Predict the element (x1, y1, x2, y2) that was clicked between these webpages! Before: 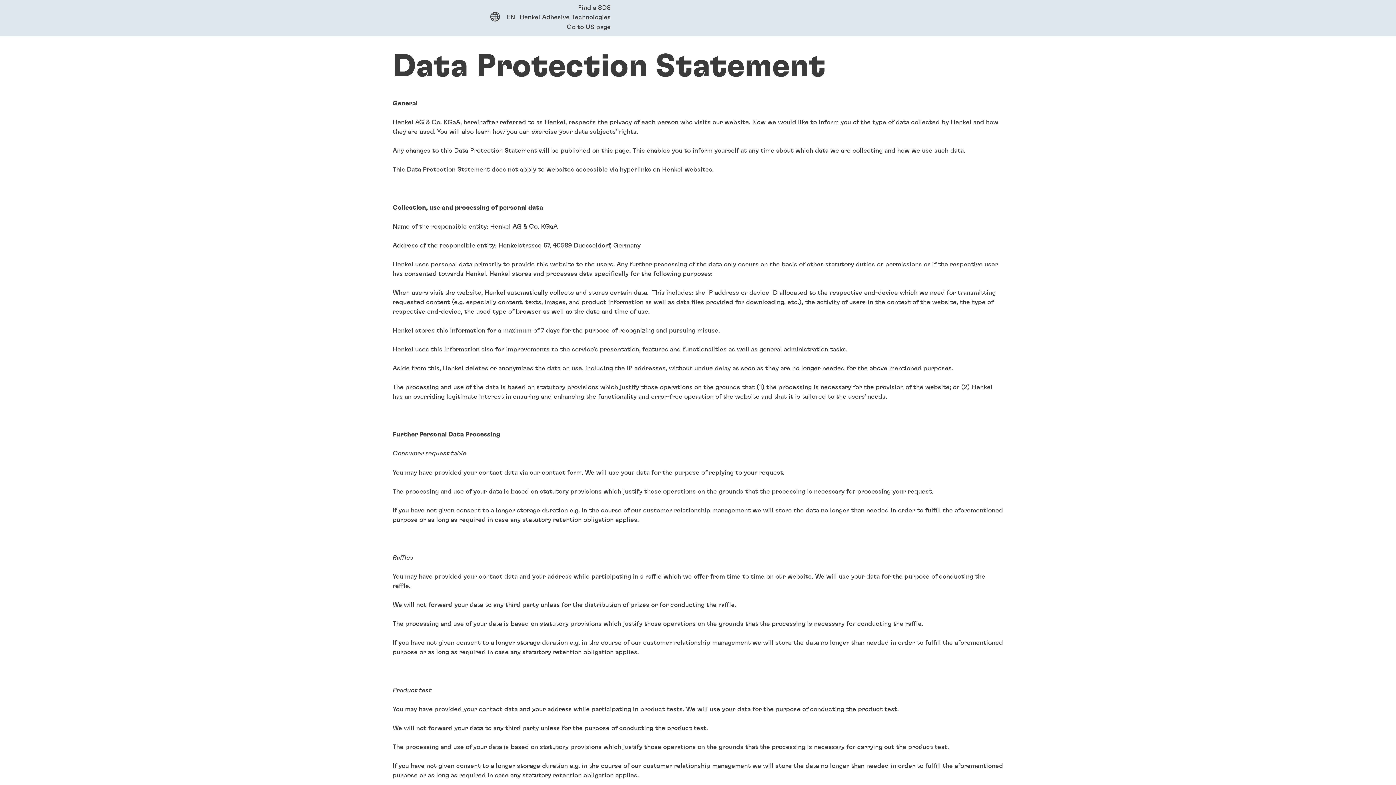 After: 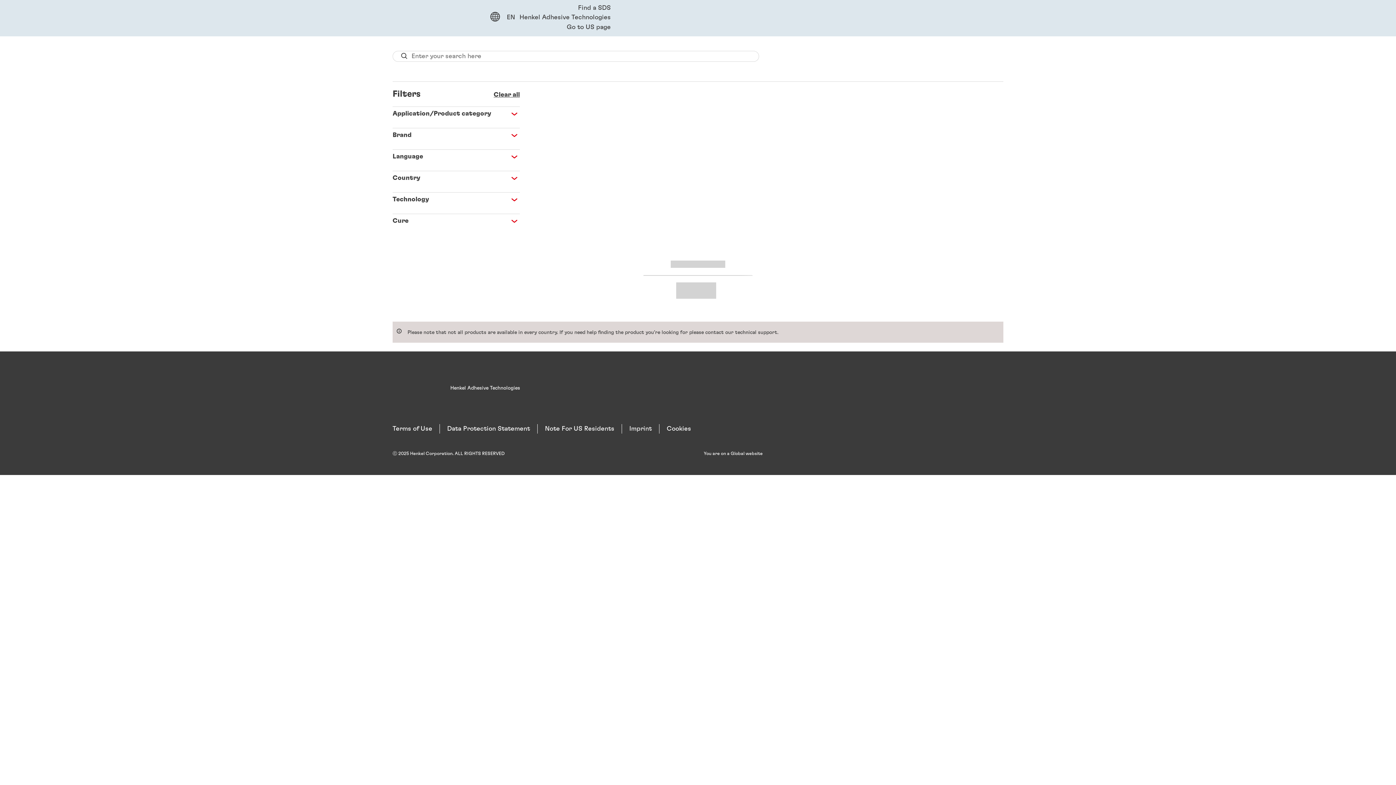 Action: bbox: (0, -3, 42, 32)